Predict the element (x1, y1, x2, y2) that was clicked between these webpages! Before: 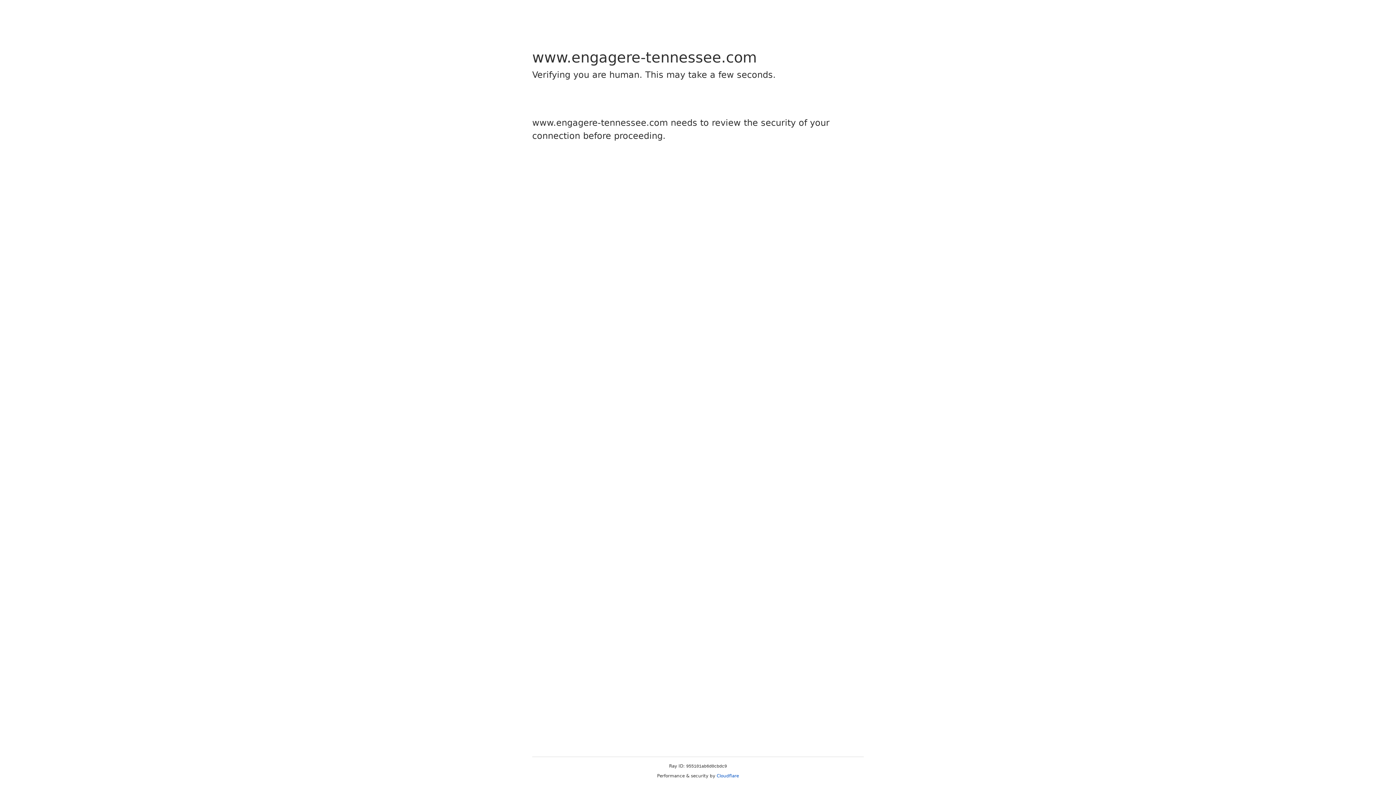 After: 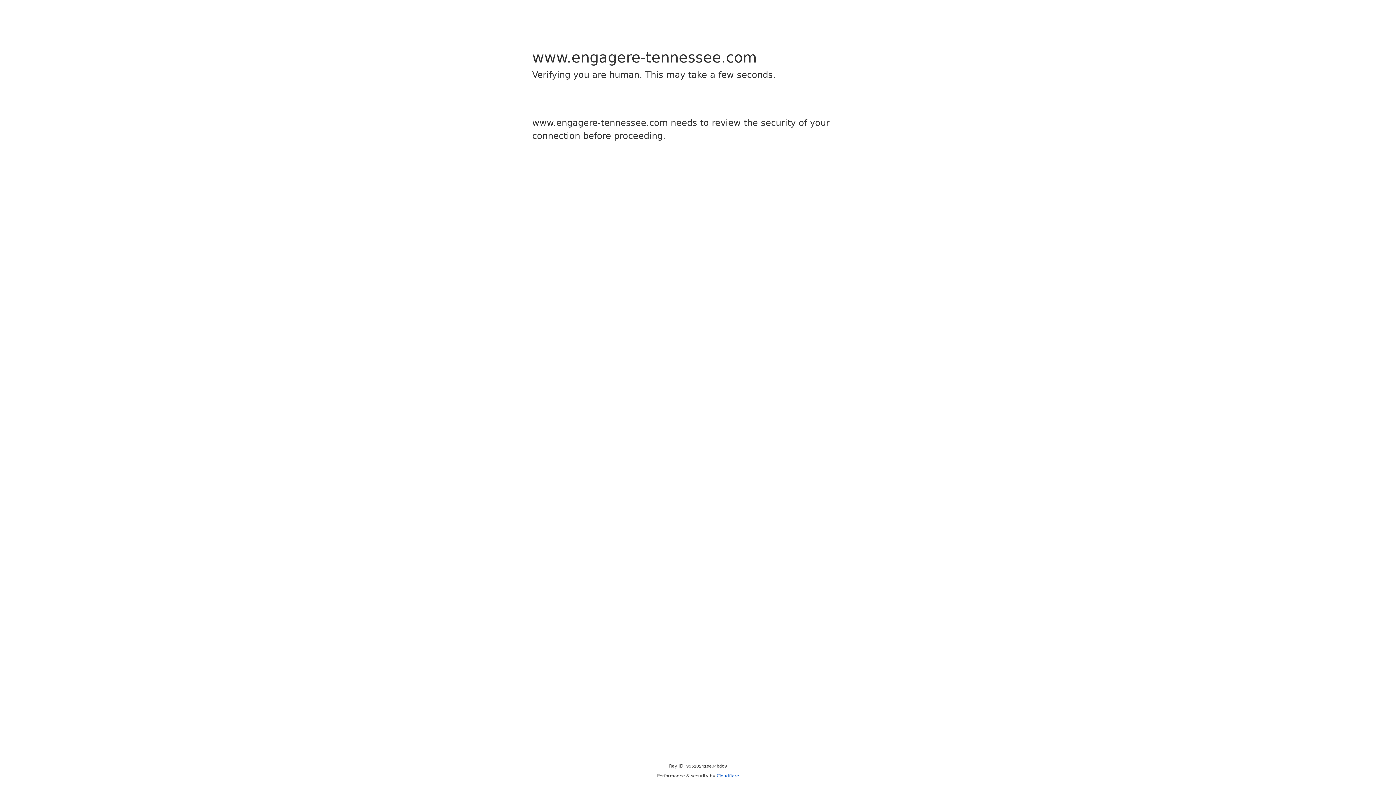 Action: label: Cloudflare bbox: (716, 773, 739, 778)